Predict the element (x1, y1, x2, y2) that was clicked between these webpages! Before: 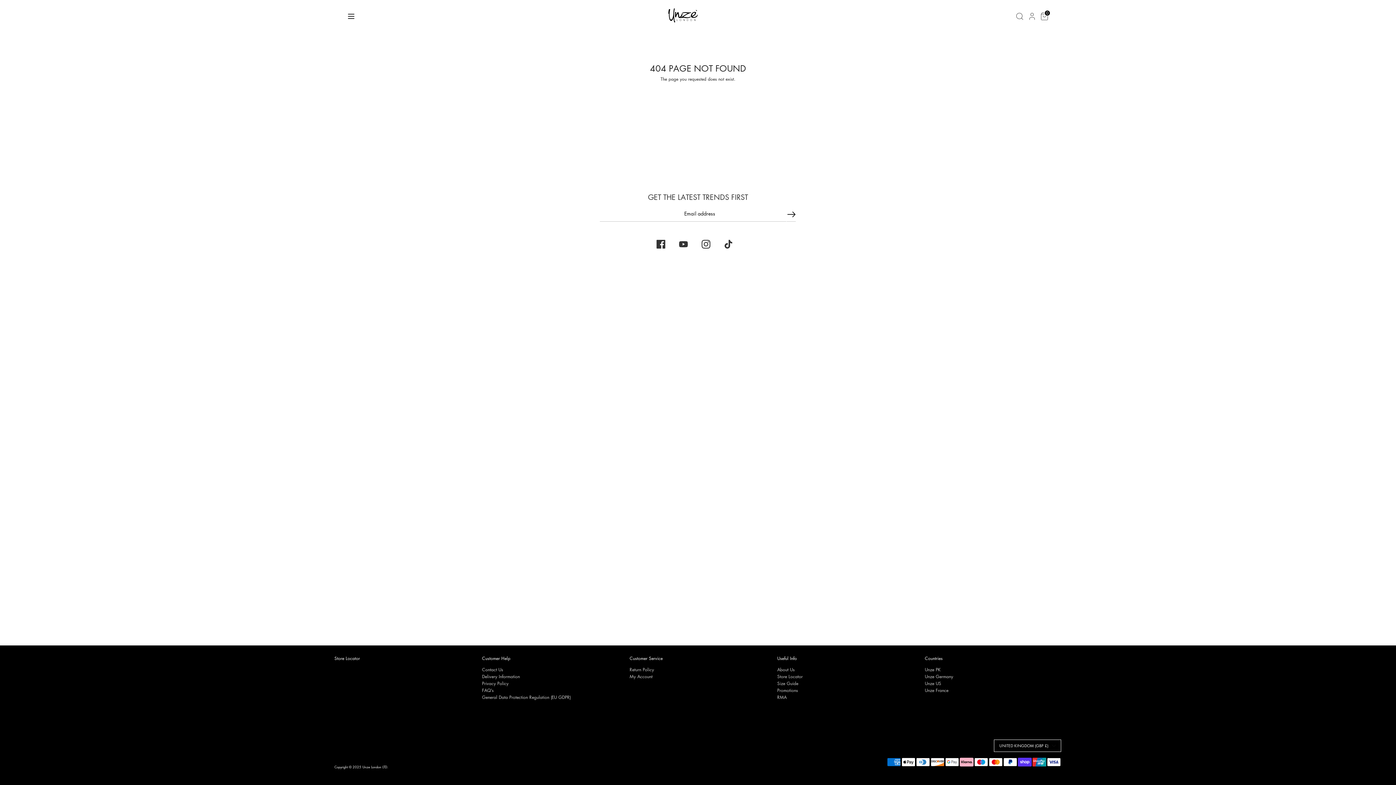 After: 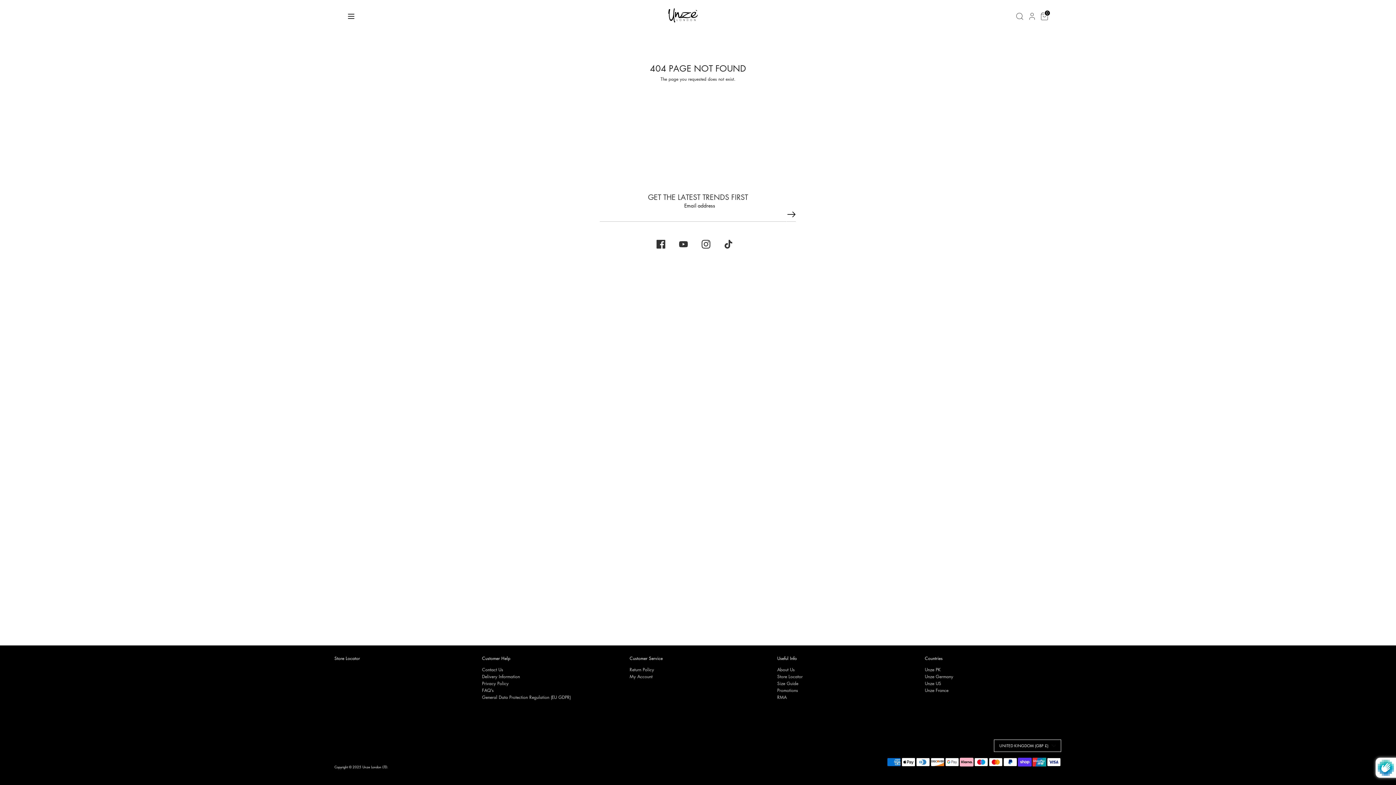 Action: bbox: (786, 205, 796, 222)